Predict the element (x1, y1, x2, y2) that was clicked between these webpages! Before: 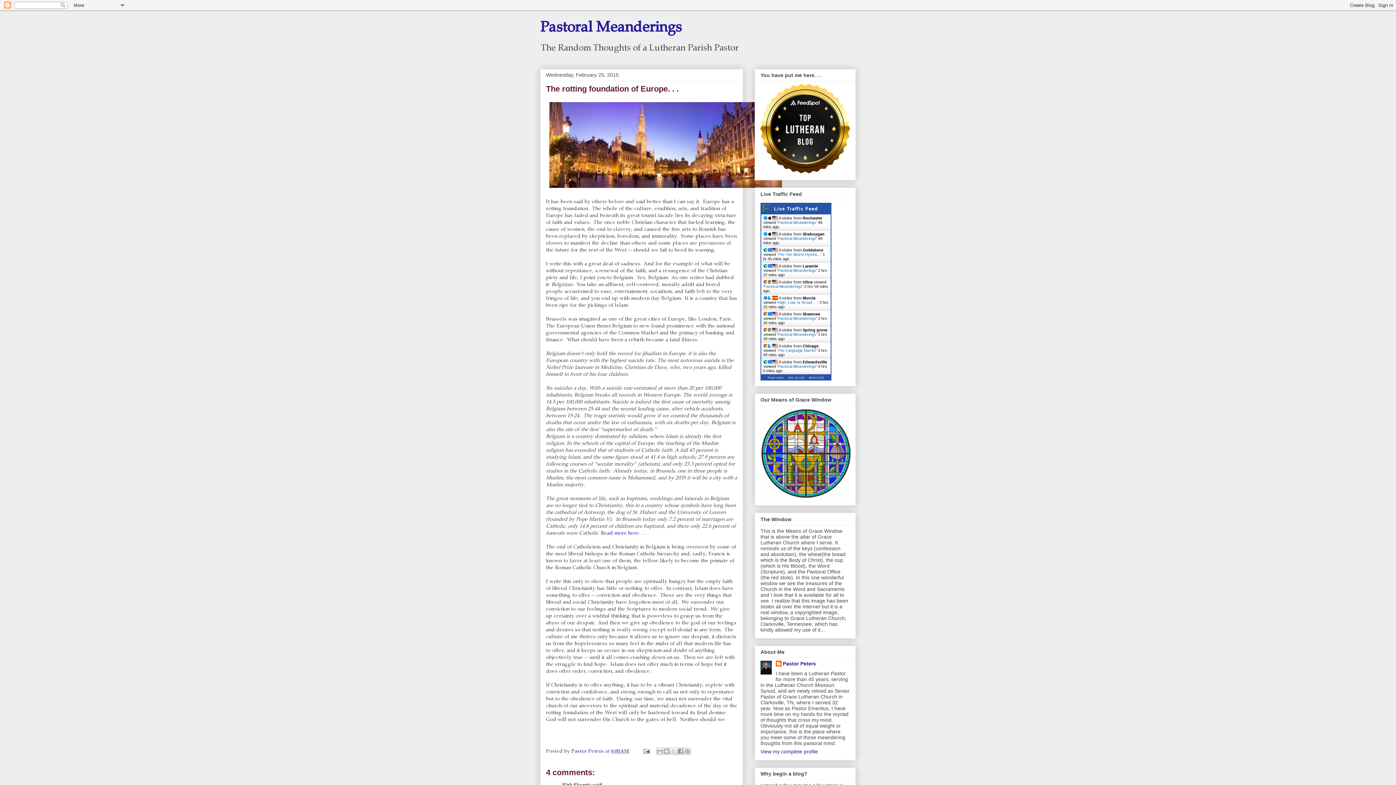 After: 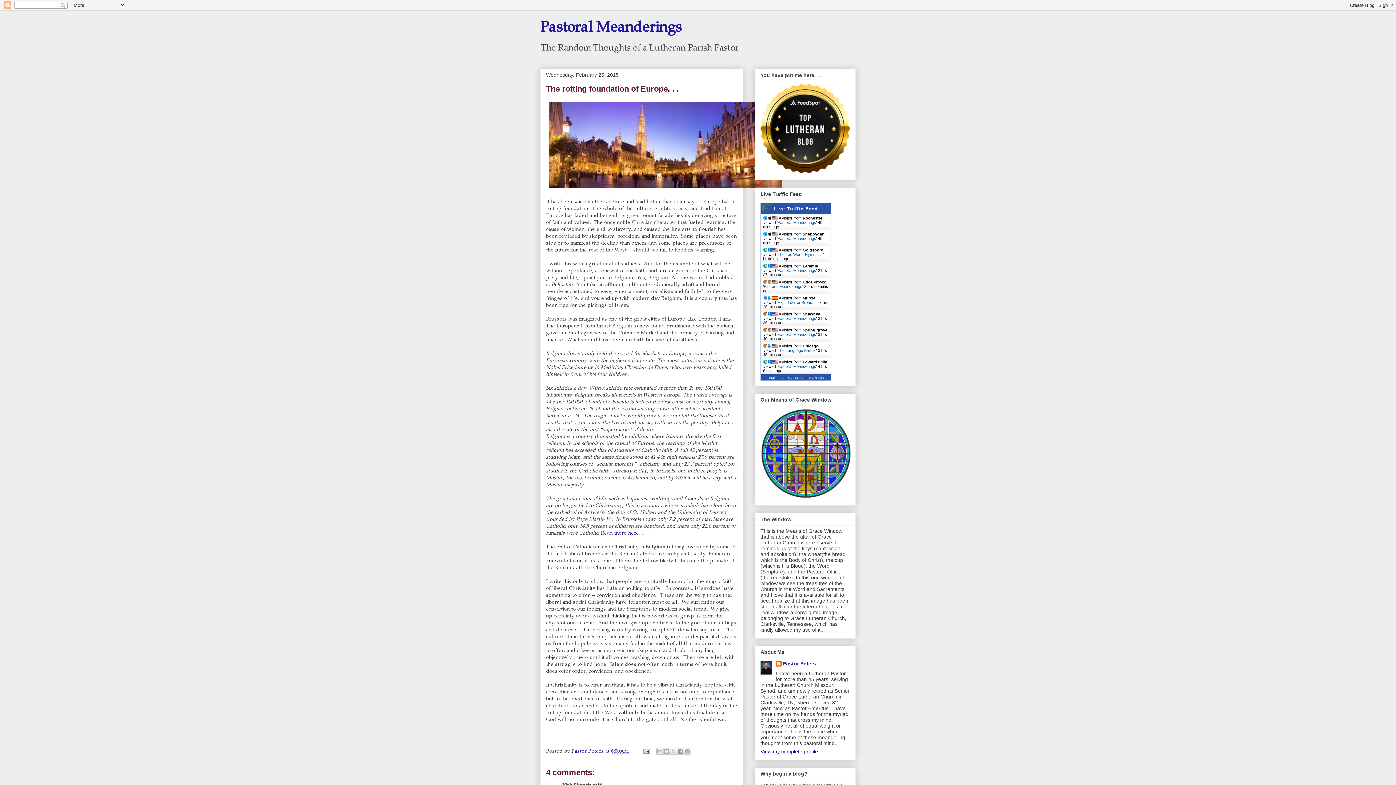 Action: bbox: (777, 236, 816, 240) label: Pastoral Meanderings